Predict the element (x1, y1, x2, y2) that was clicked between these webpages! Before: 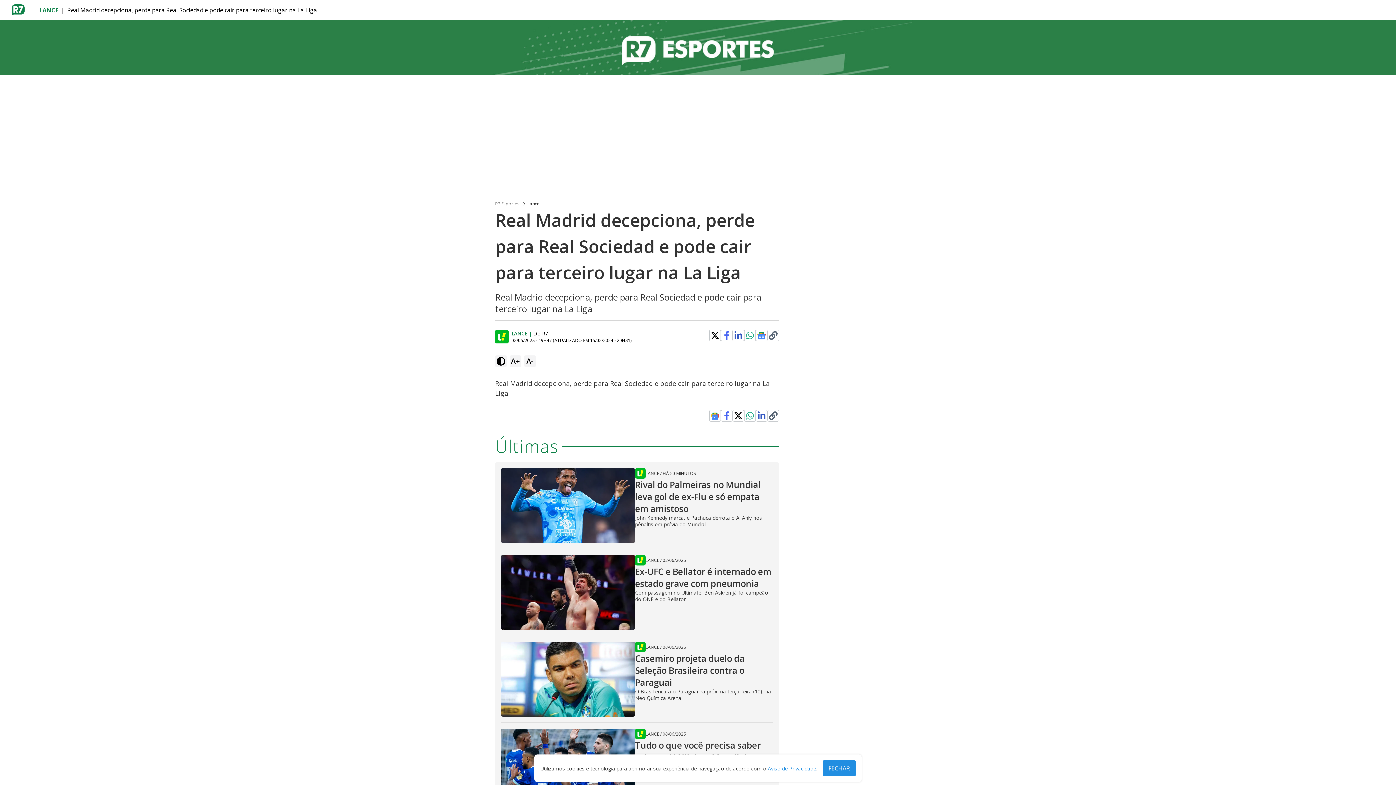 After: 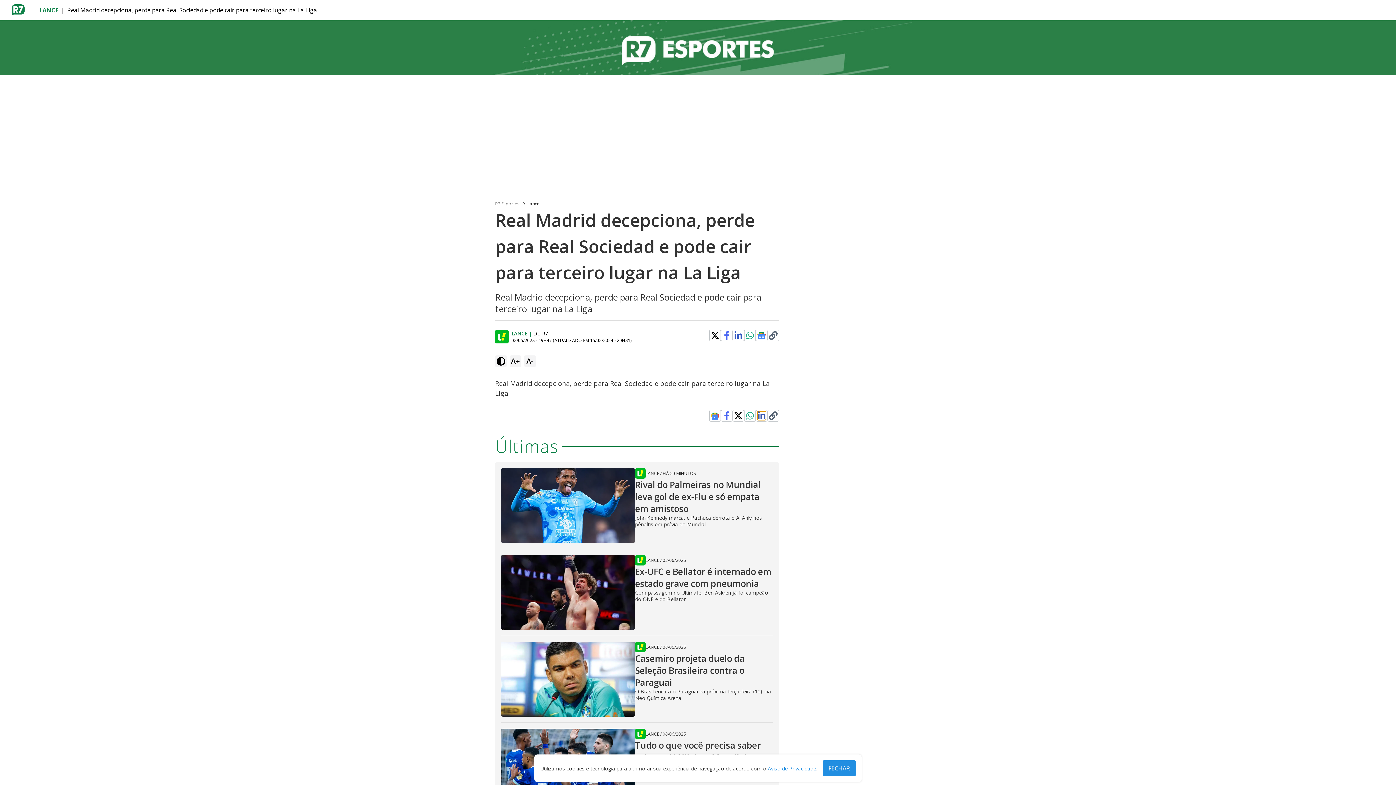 Action: bbox: (757, 411, 766, 420)